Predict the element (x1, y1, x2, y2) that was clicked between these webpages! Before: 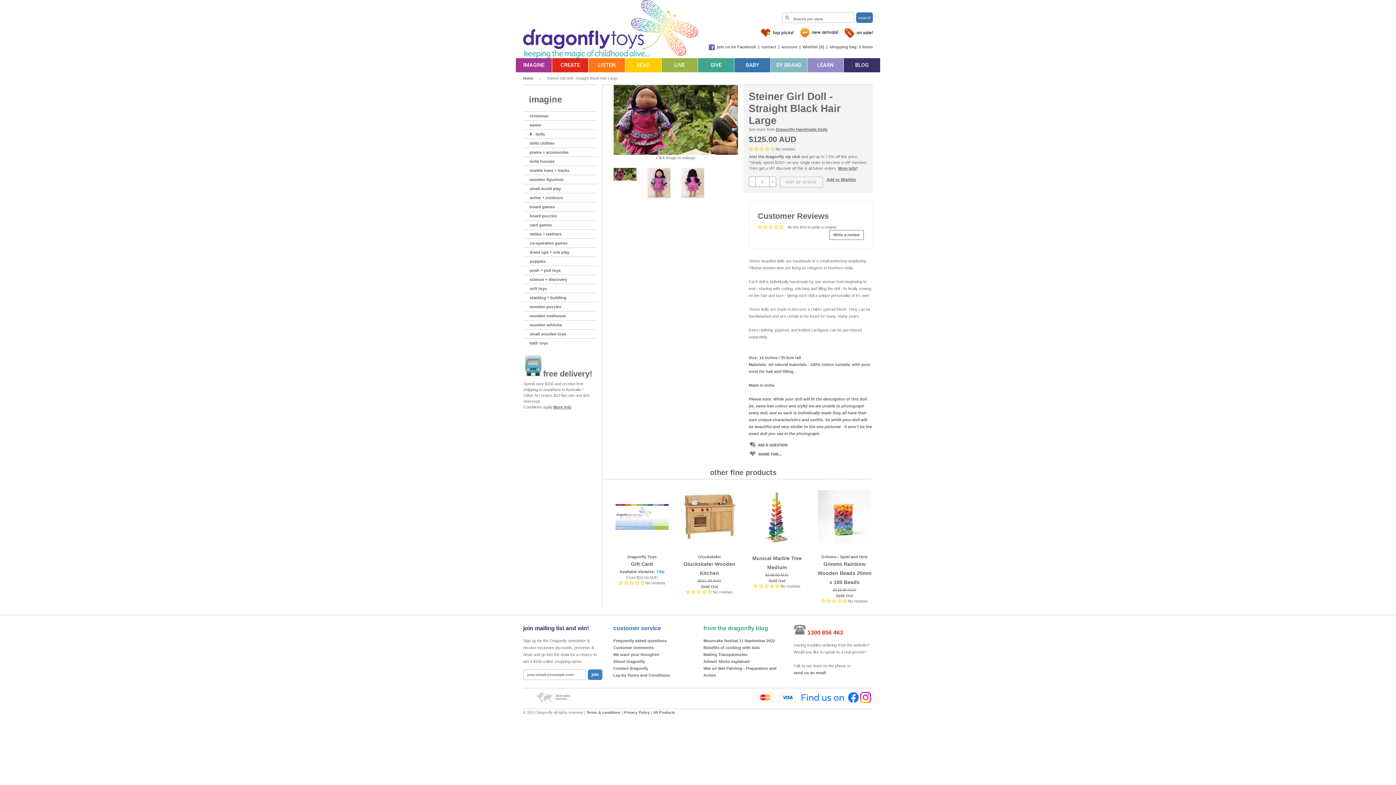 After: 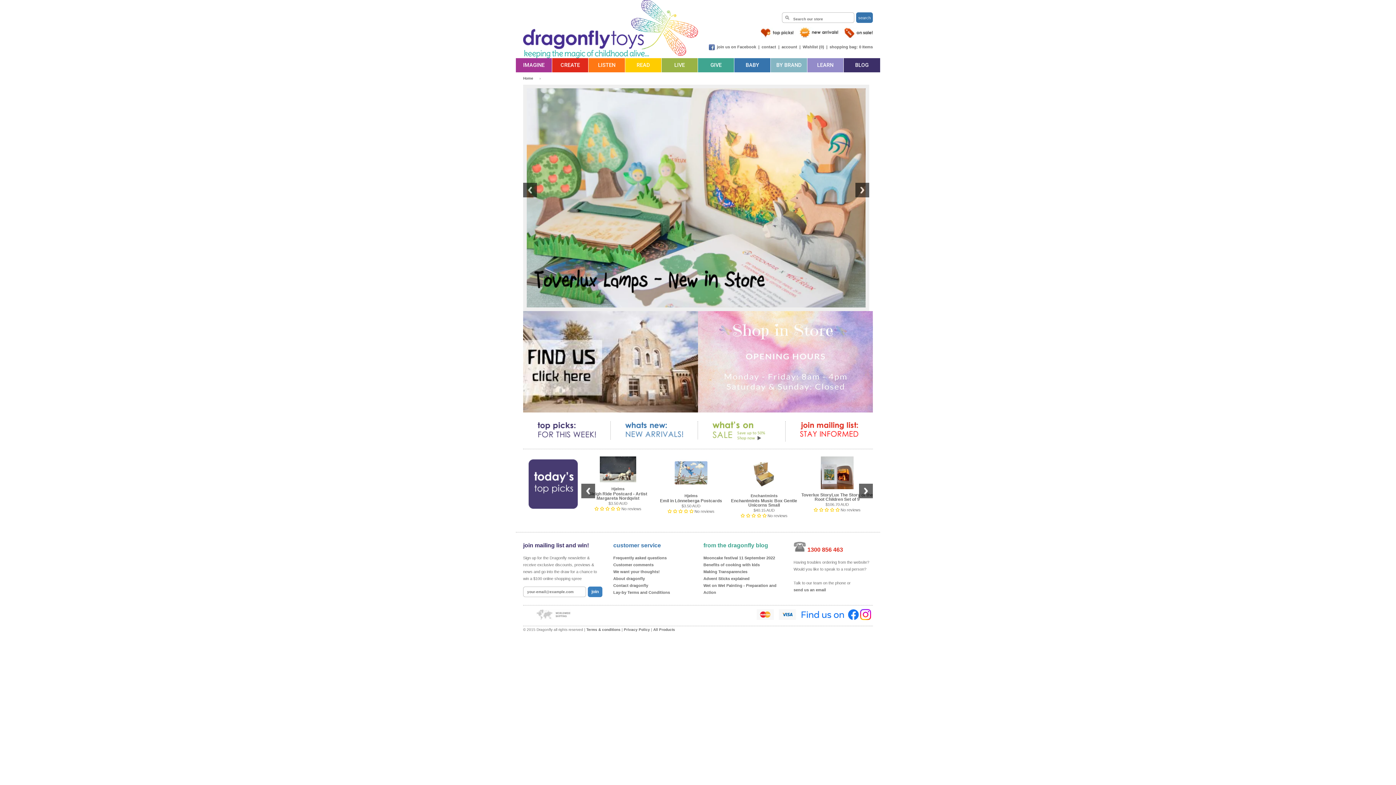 Action: label: Home bbox: (523, 72, 536, 84)